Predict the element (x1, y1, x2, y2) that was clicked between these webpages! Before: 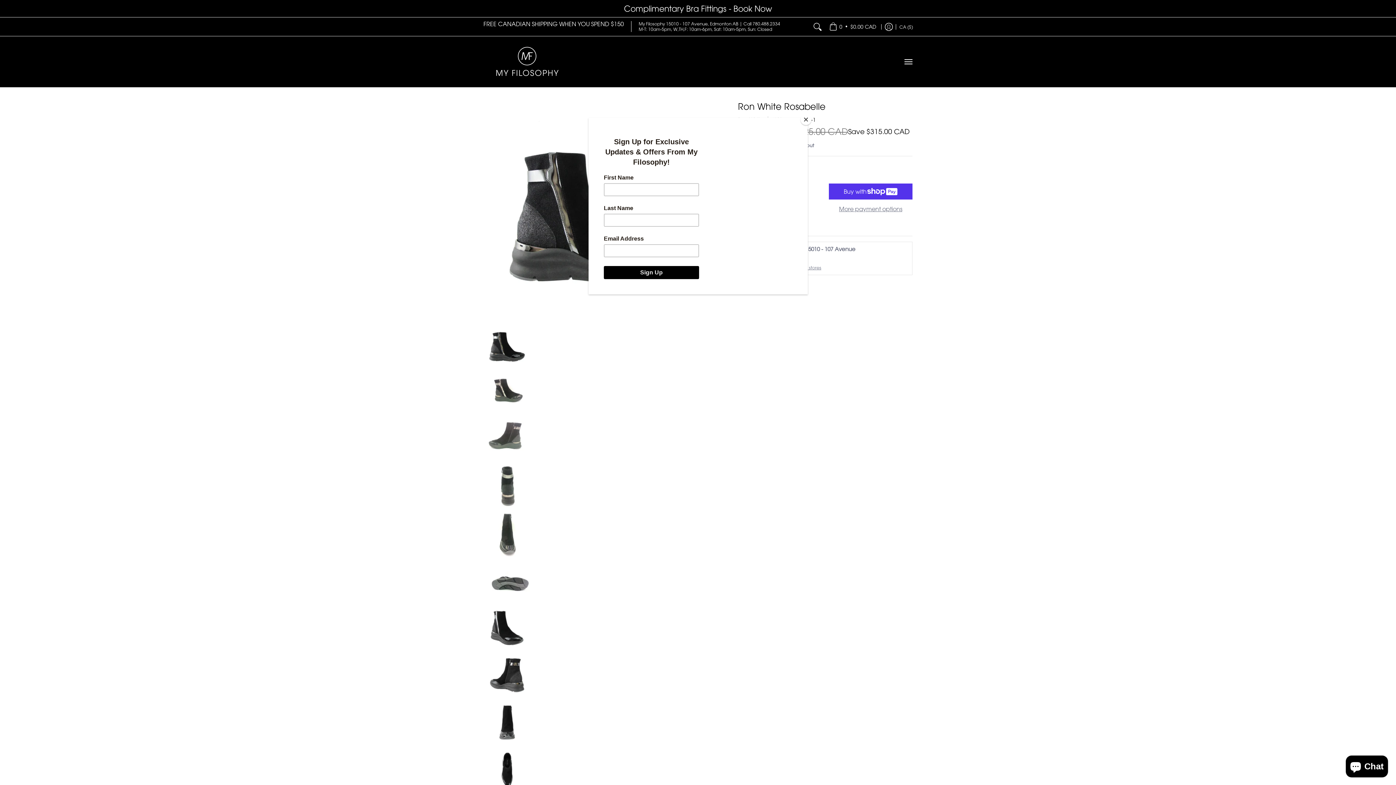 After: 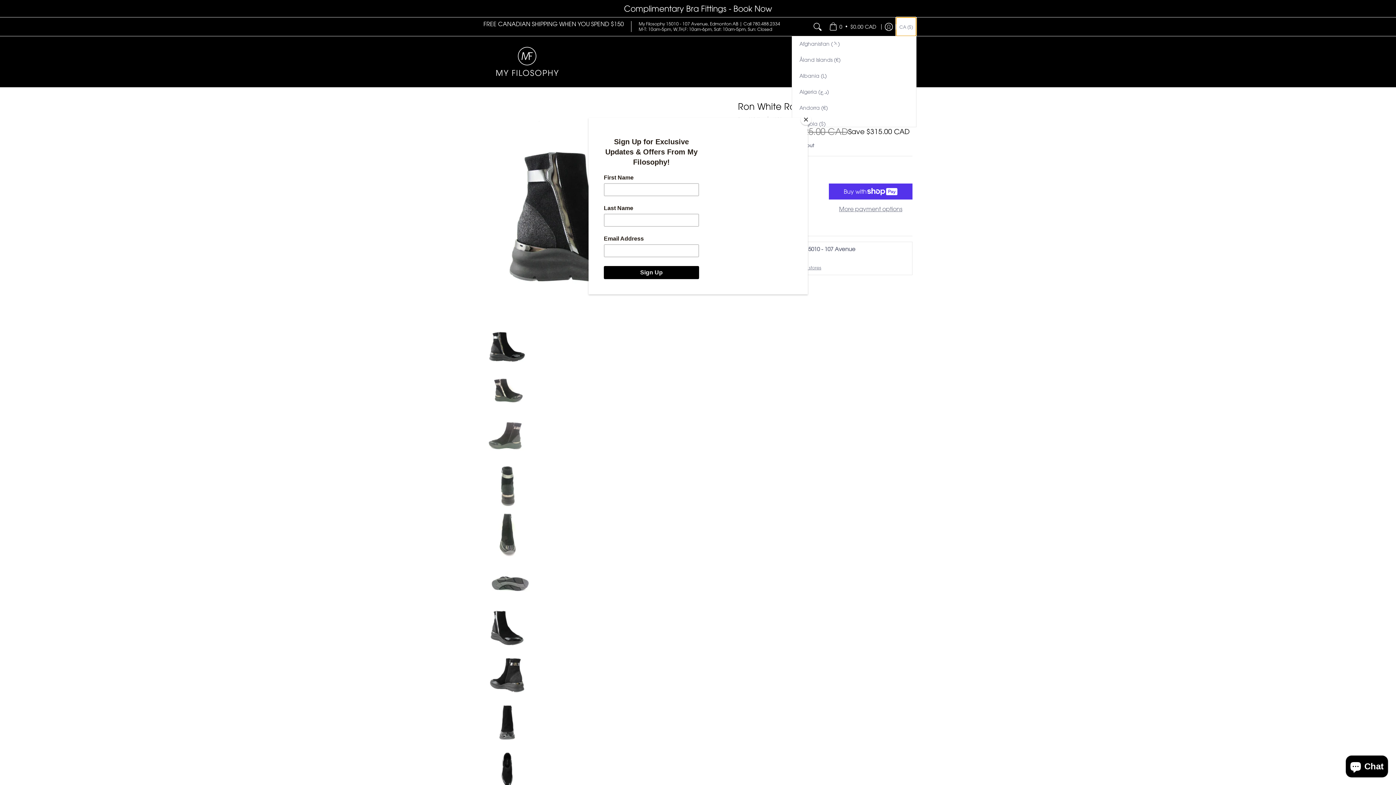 Action: label: Update store currency bbox: (896, 17, 916, 36)